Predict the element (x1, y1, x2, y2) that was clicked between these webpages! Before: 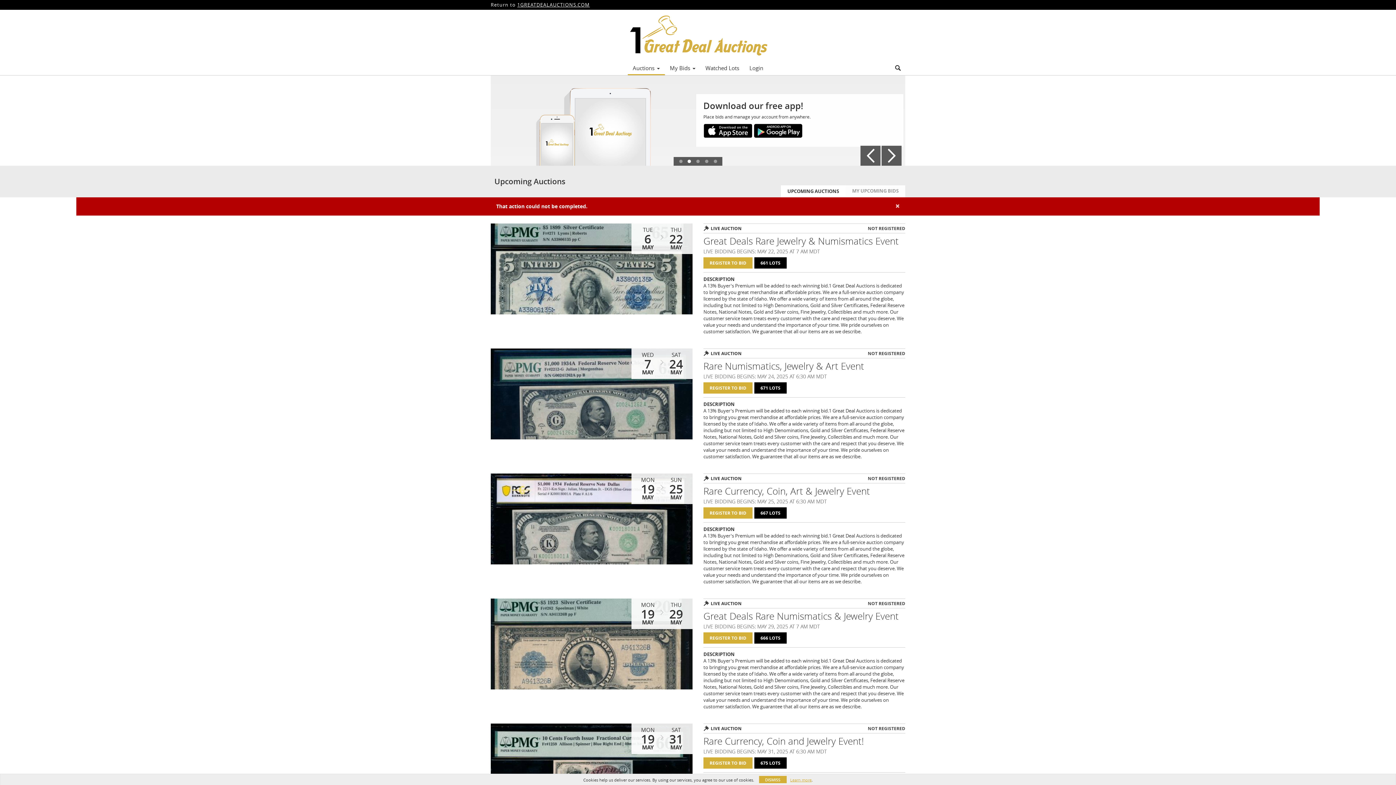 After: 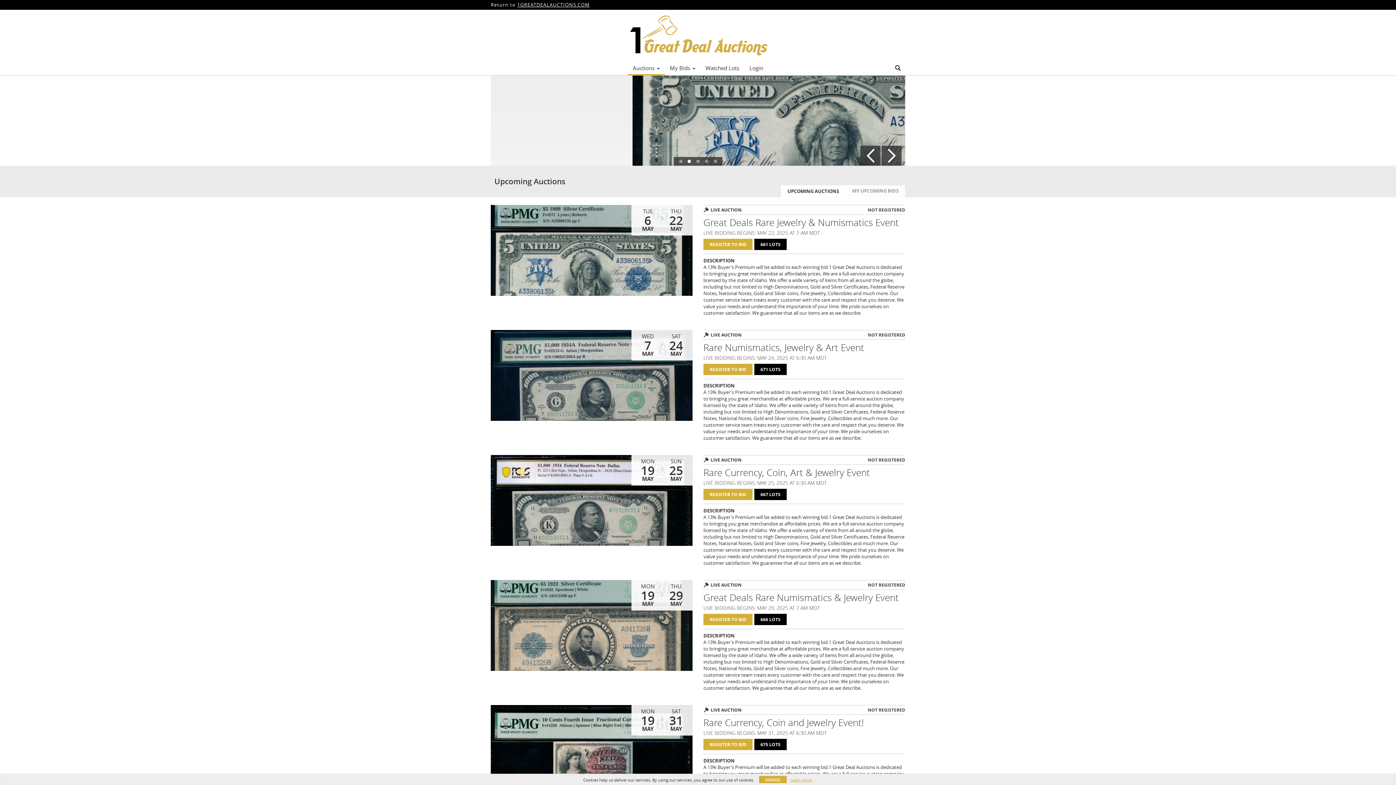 Action: bbox: (627, 62, 664, 73) label: Auctions 